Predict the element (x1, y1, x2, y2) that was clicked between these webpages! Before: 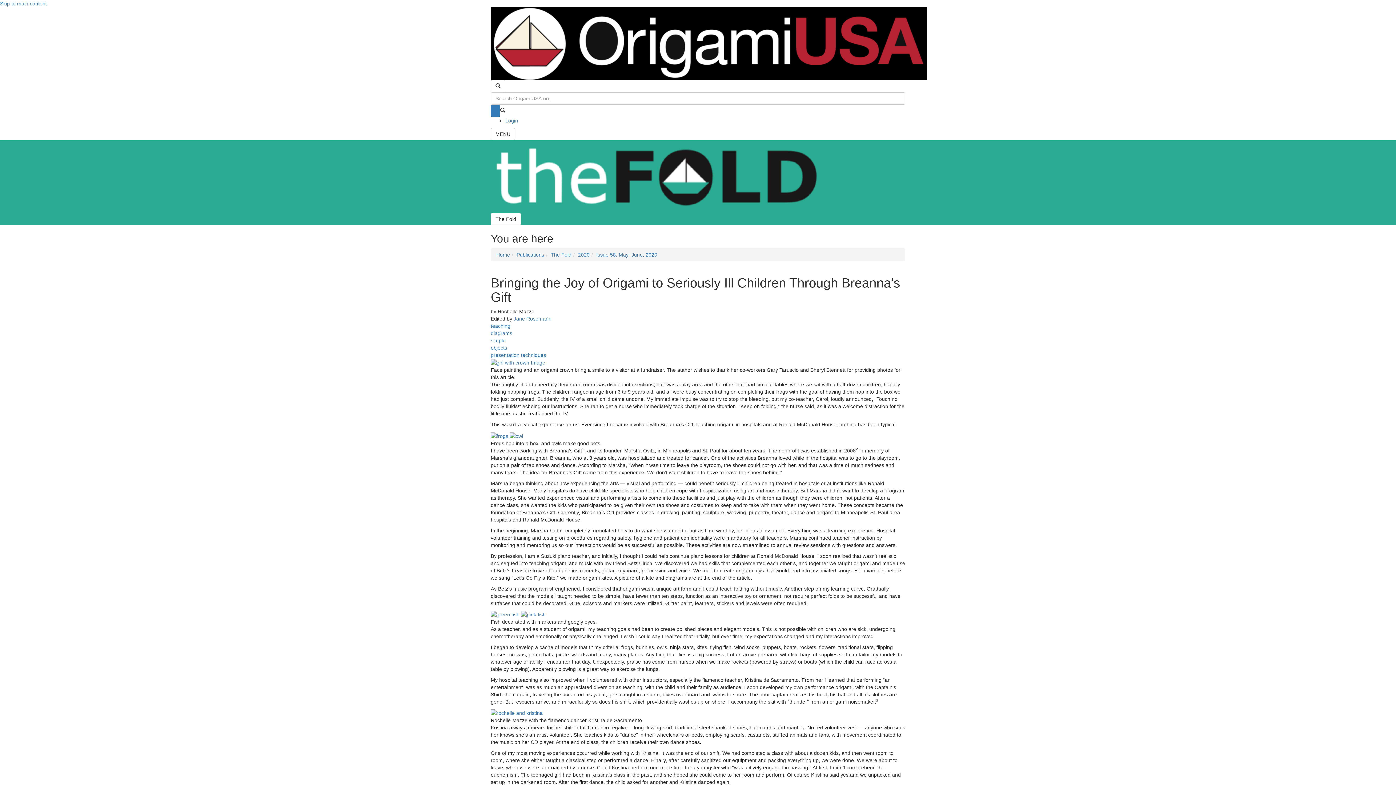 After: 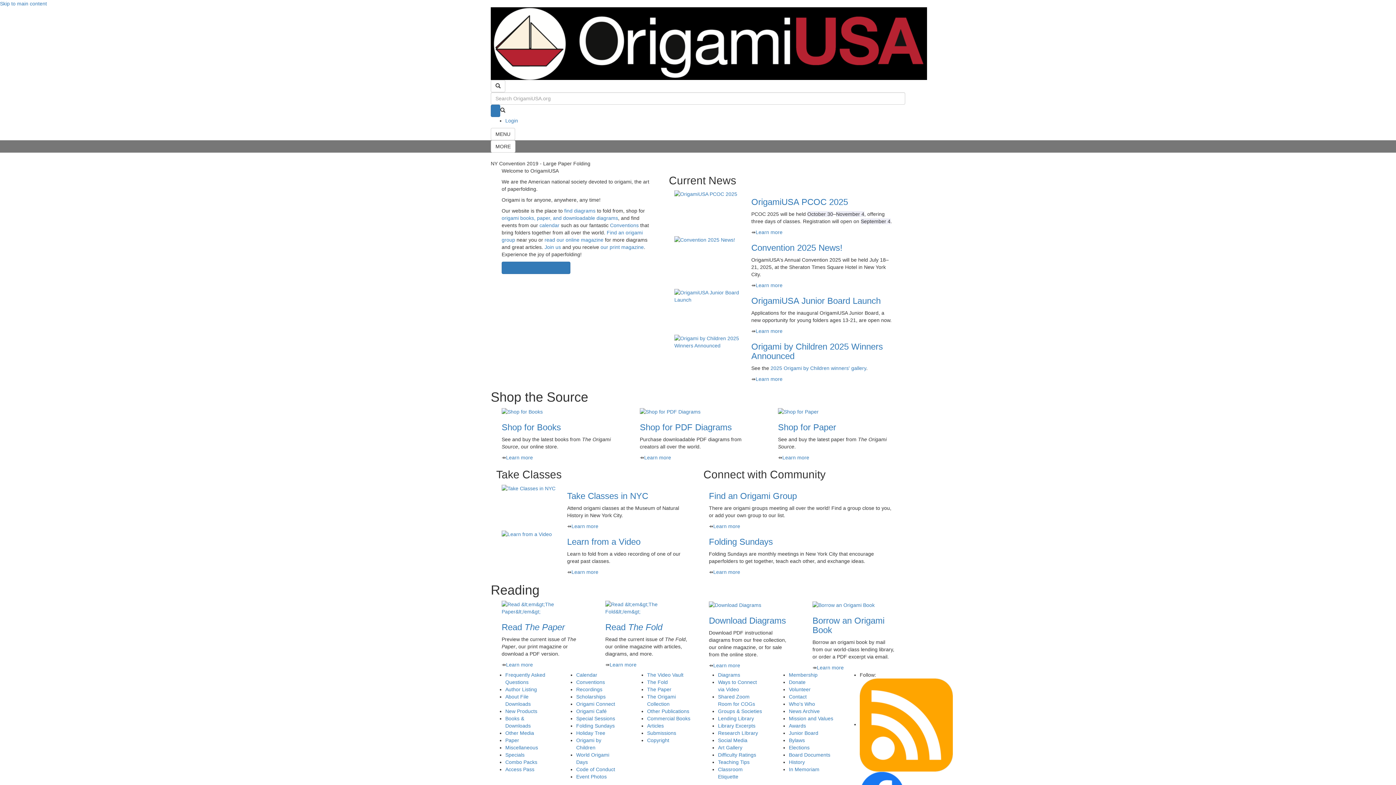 Action: bbox: (496, 252, 510, 257) label: Home